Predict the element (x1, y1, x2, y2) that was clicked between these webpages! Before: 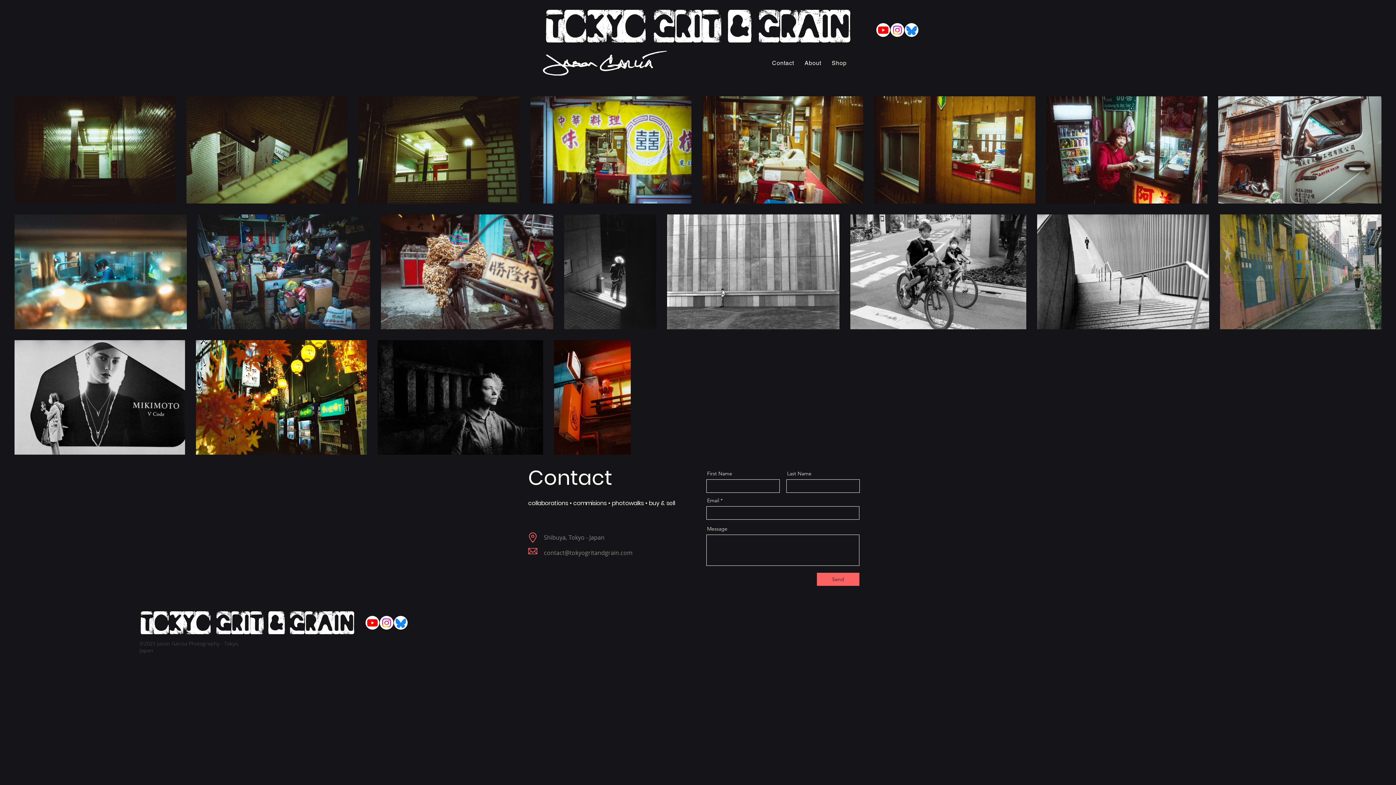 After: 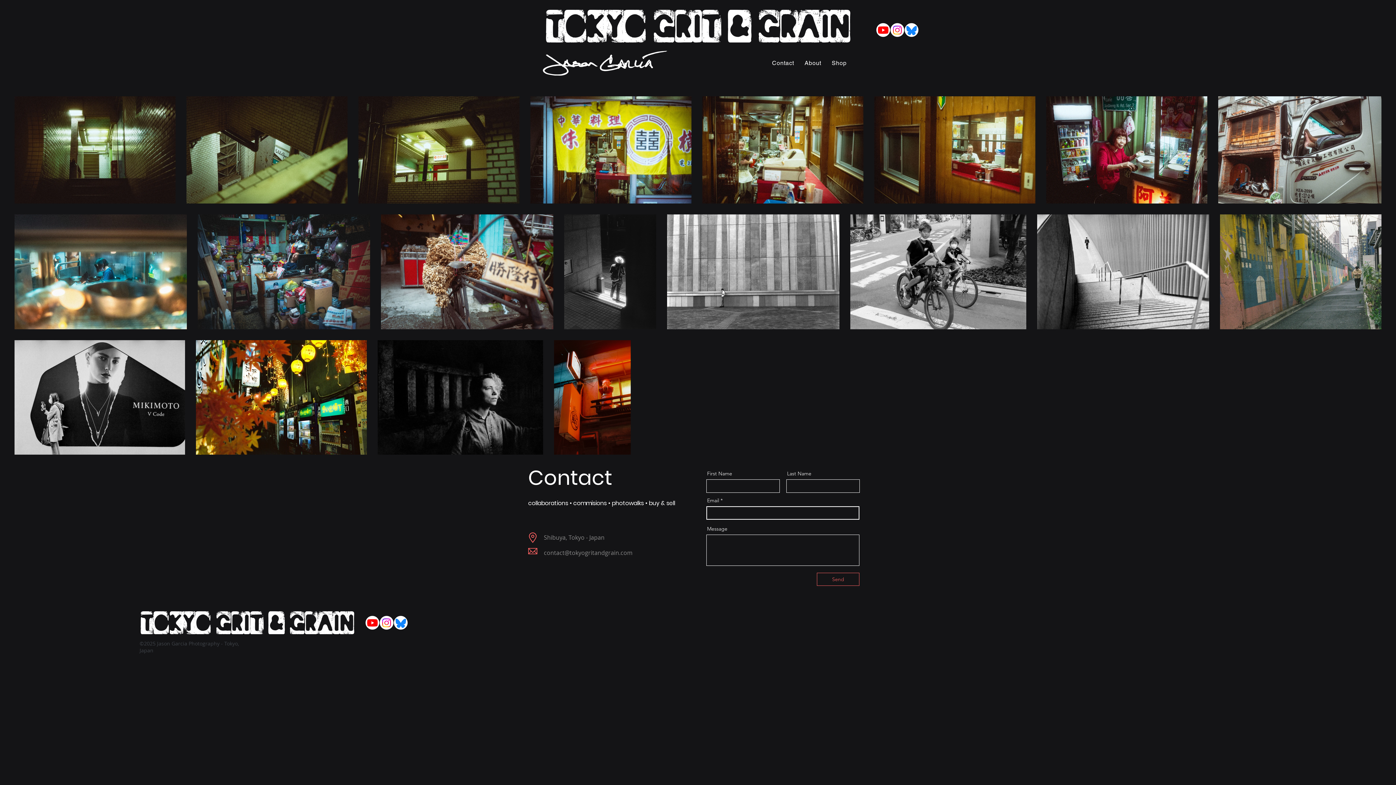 Action: bbox: (817, 573, 859, 586) label: Send